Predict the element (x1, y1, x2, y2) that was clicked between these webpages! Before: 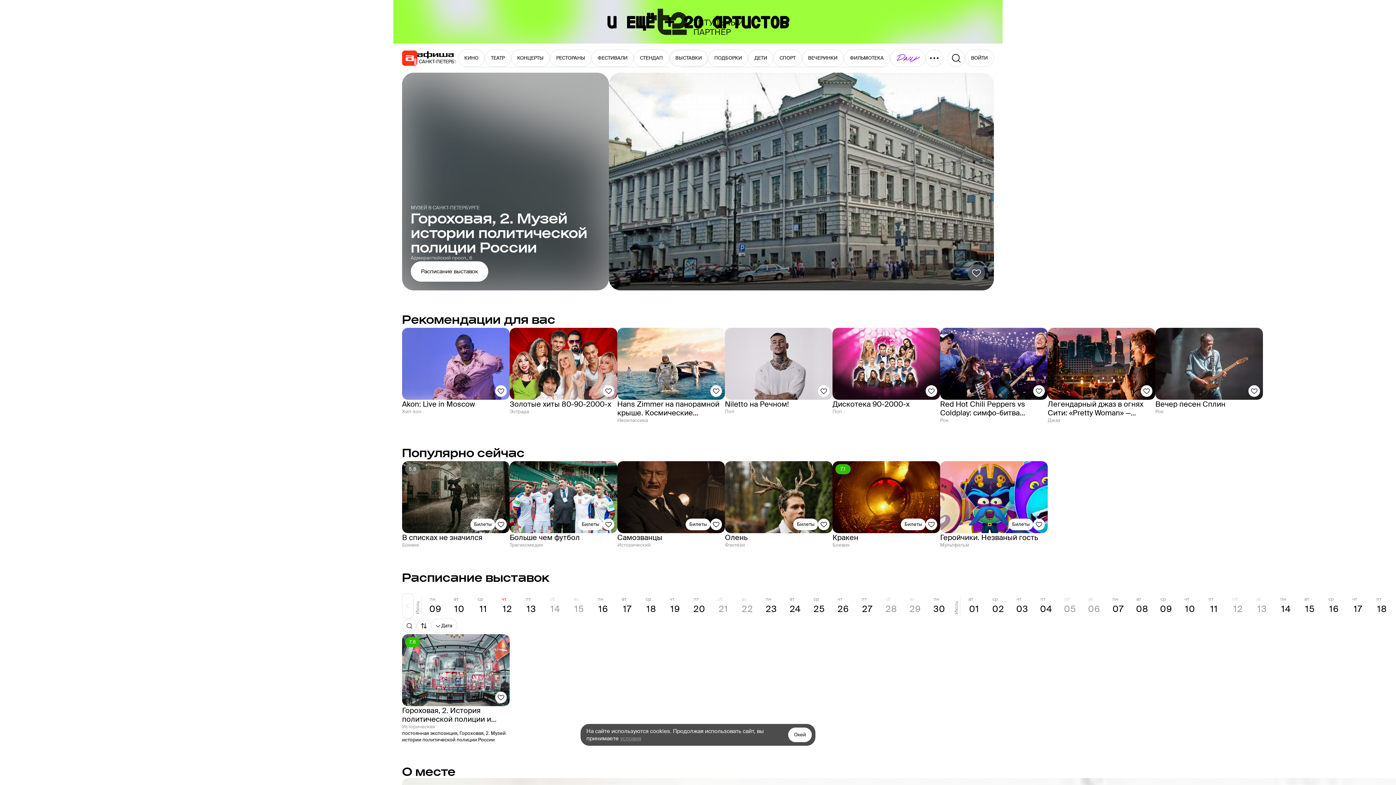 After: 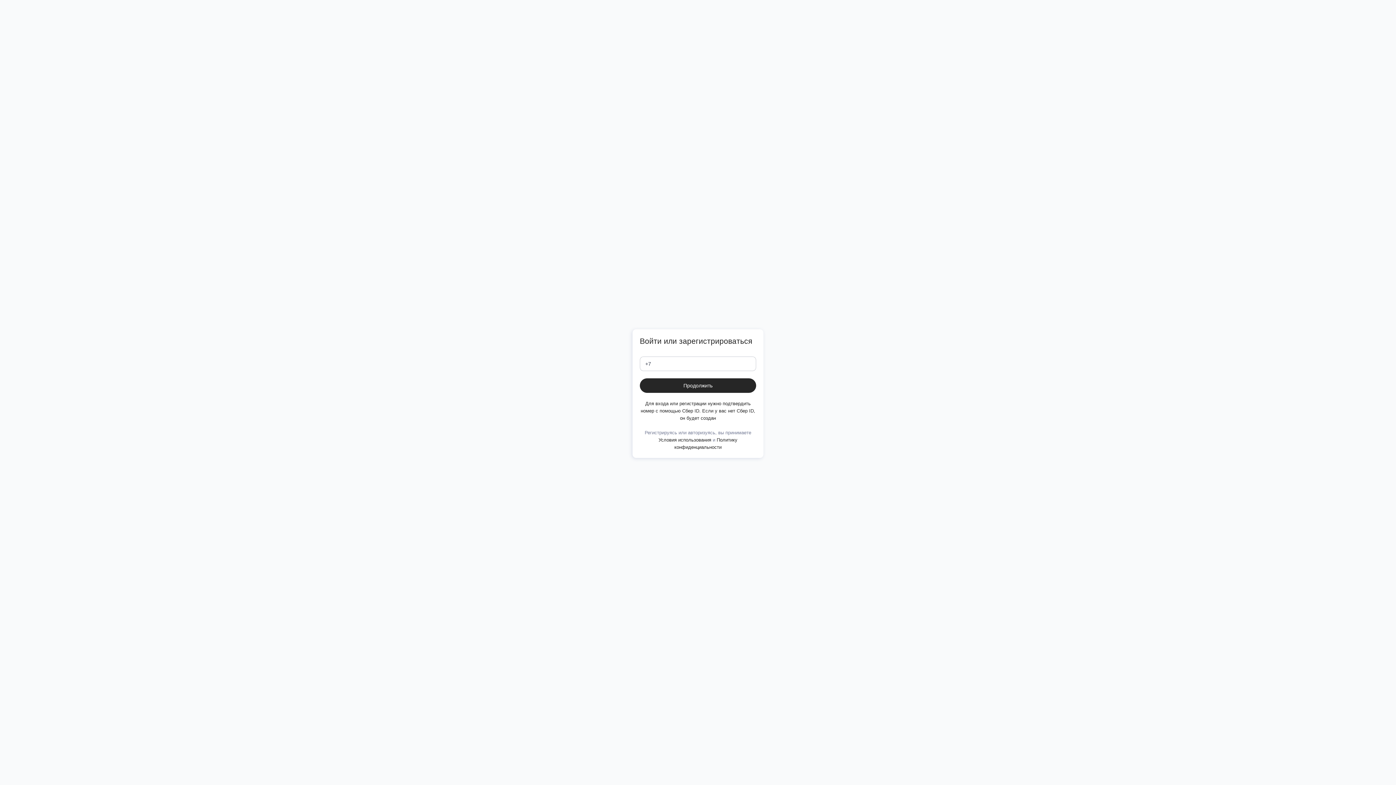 Action: bbox: (602, 385, 614, 397) label: Добавить в избанное